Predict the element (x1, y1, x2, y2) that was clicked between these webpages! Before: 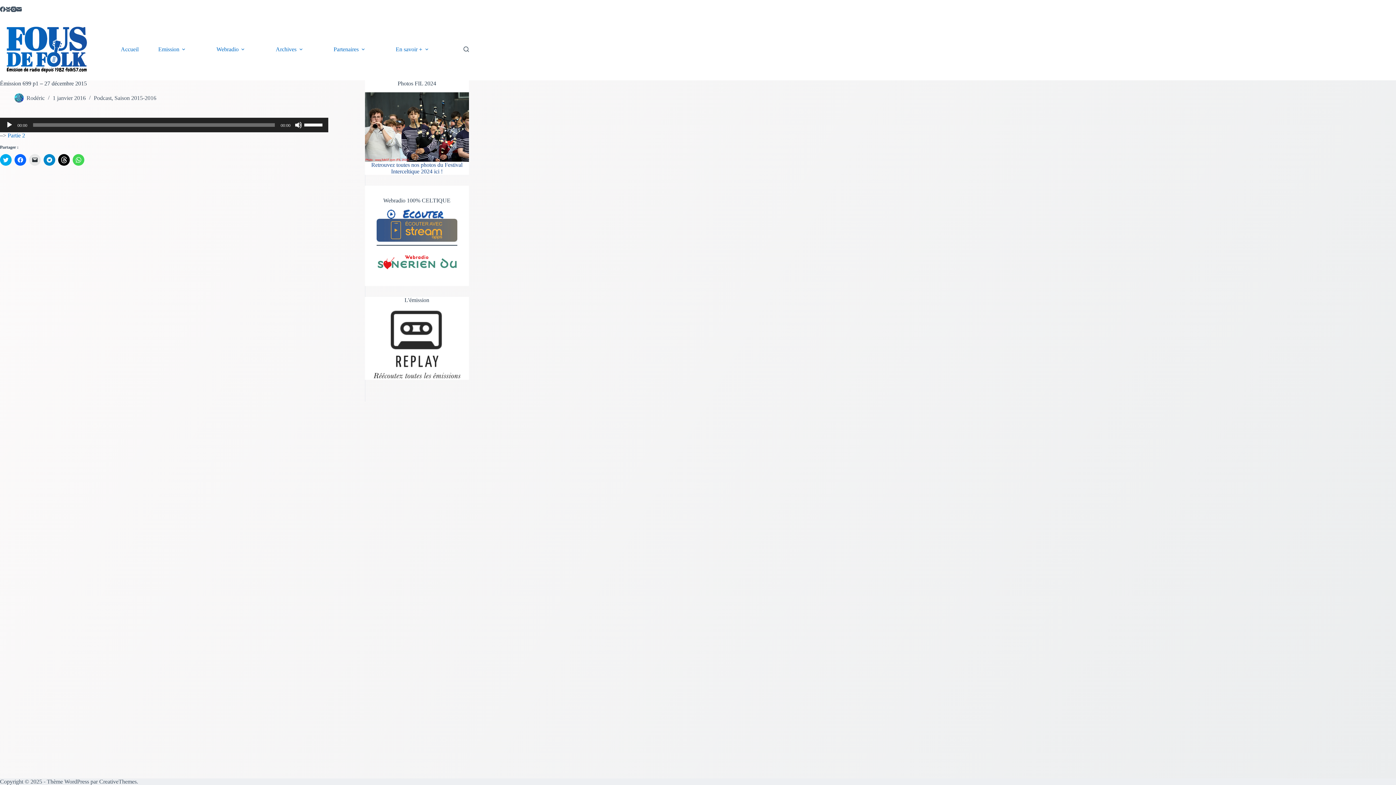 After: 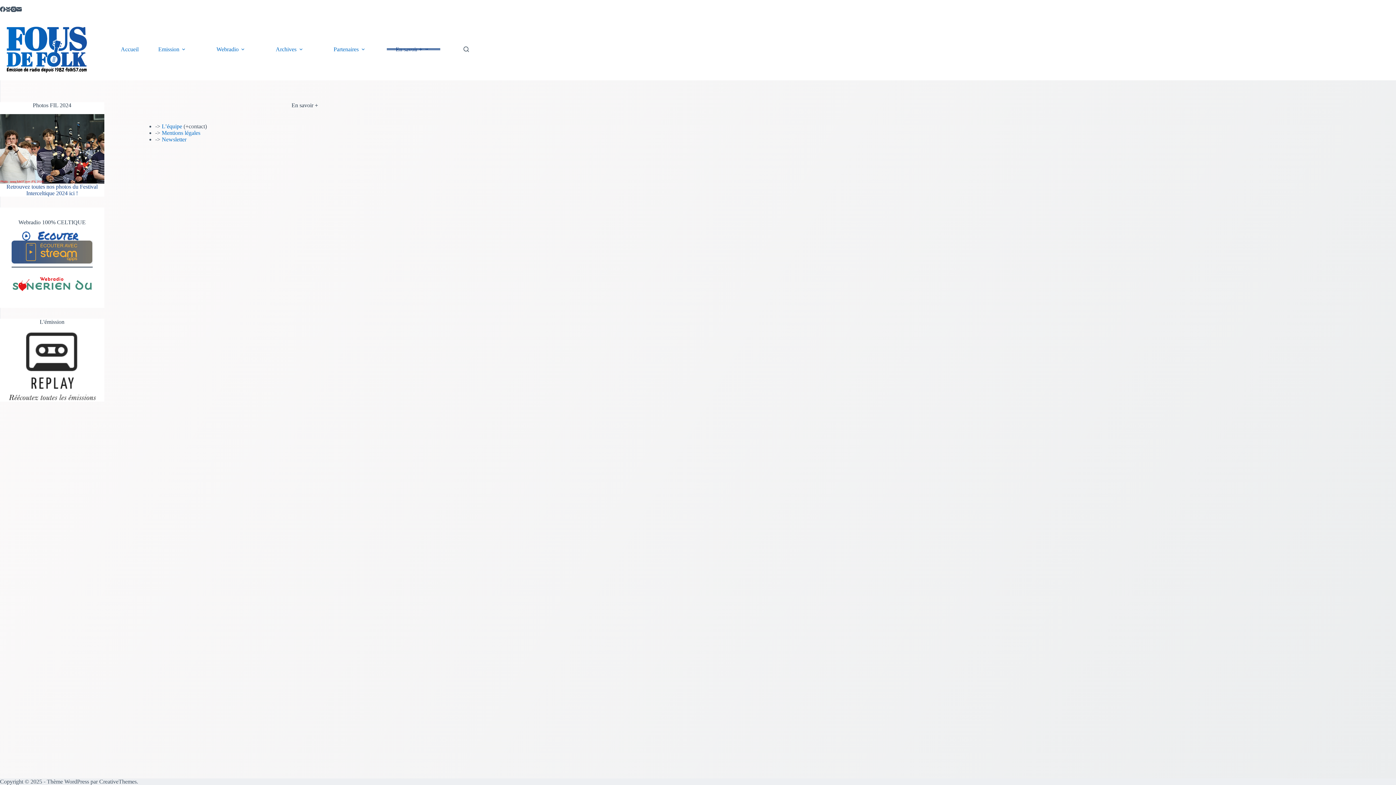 Action: bbox: (386, 48, 440, 50) label: En savoir +